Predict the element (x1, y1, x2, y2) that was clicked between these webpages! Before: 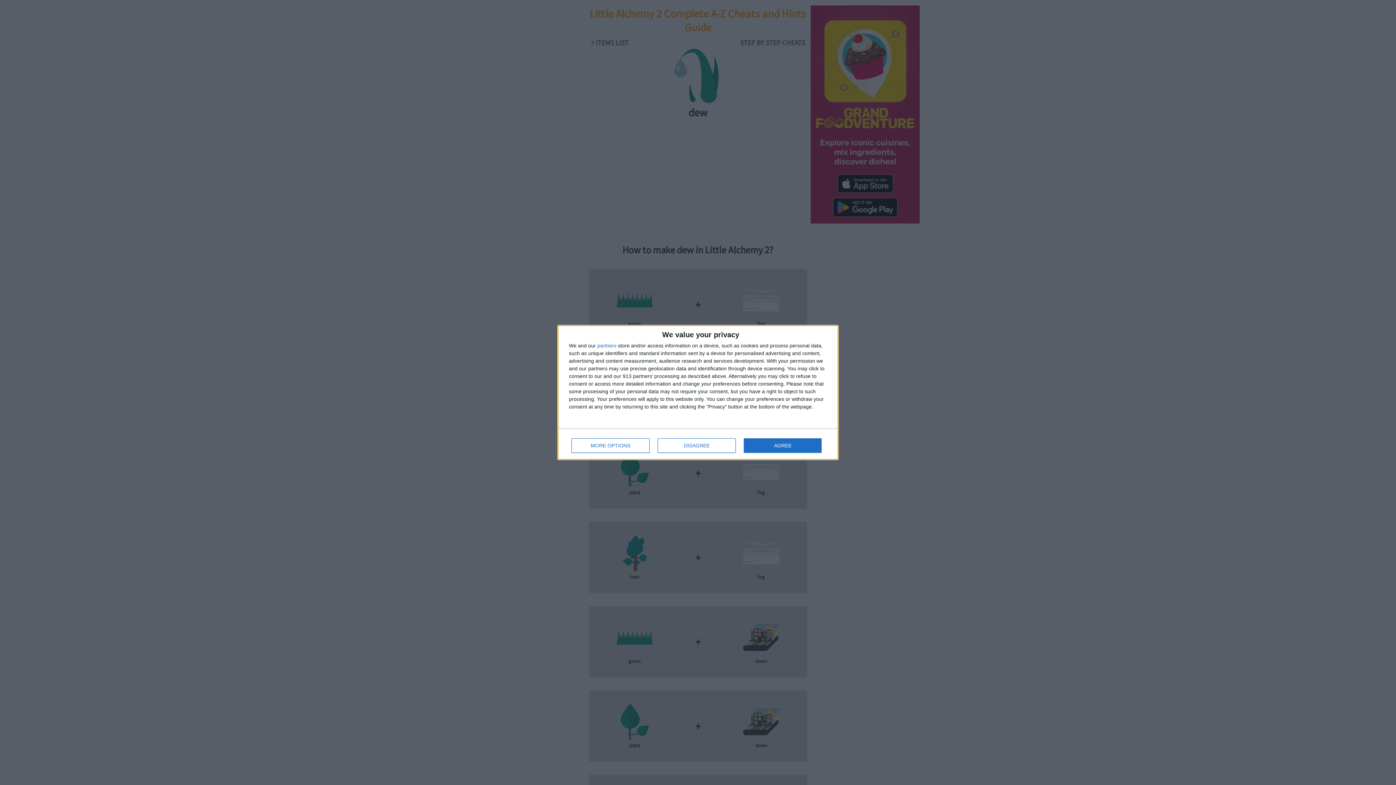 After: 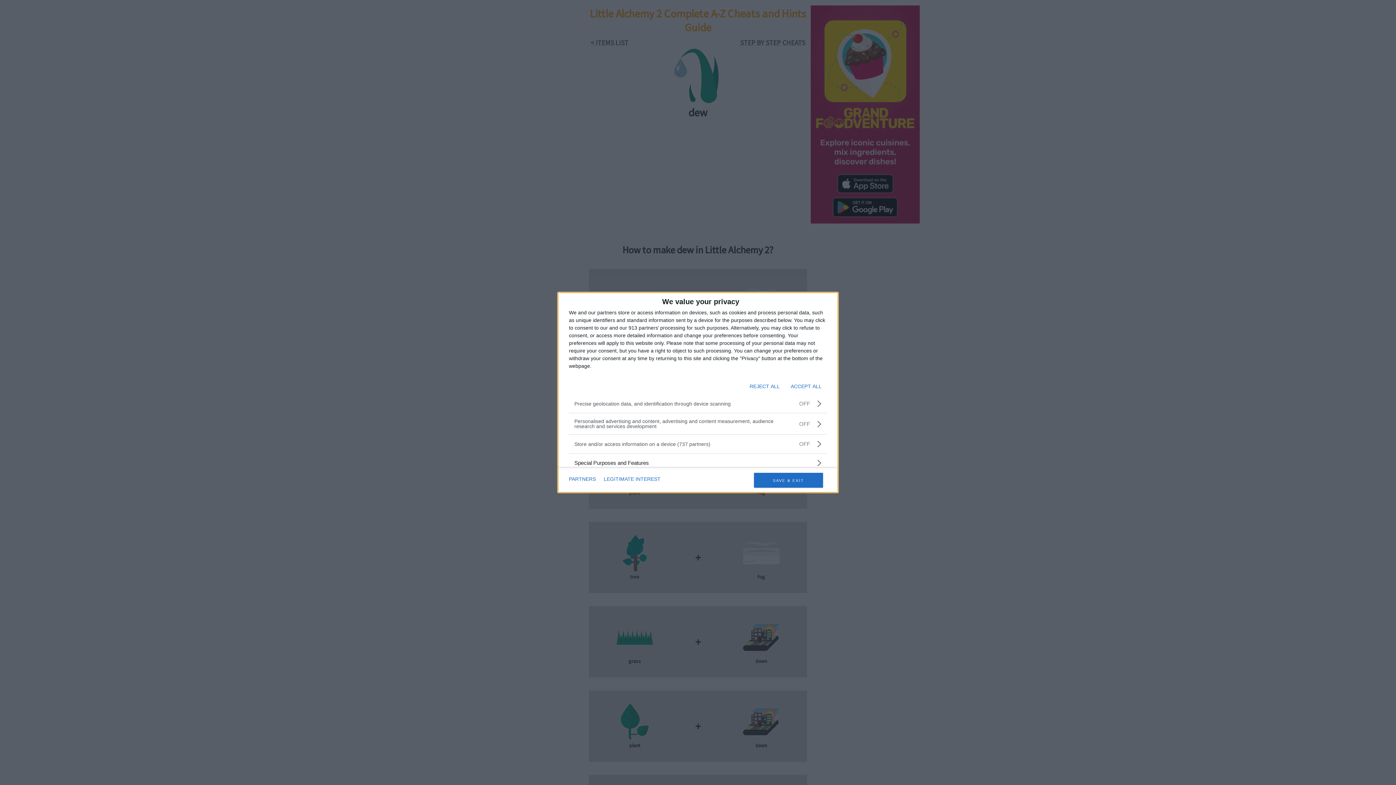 Action: label: MORE OPTIONS bbox: (571, 438, 649, 453)